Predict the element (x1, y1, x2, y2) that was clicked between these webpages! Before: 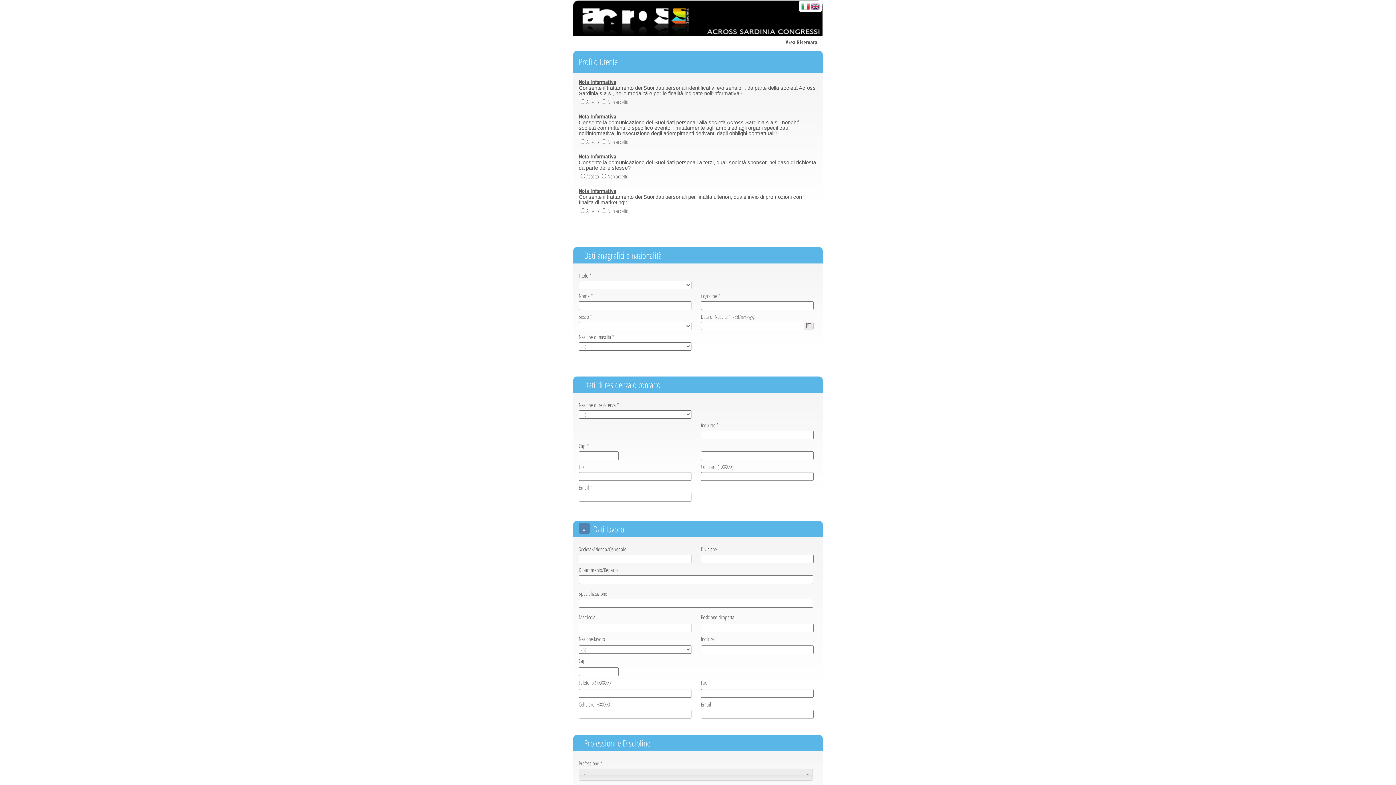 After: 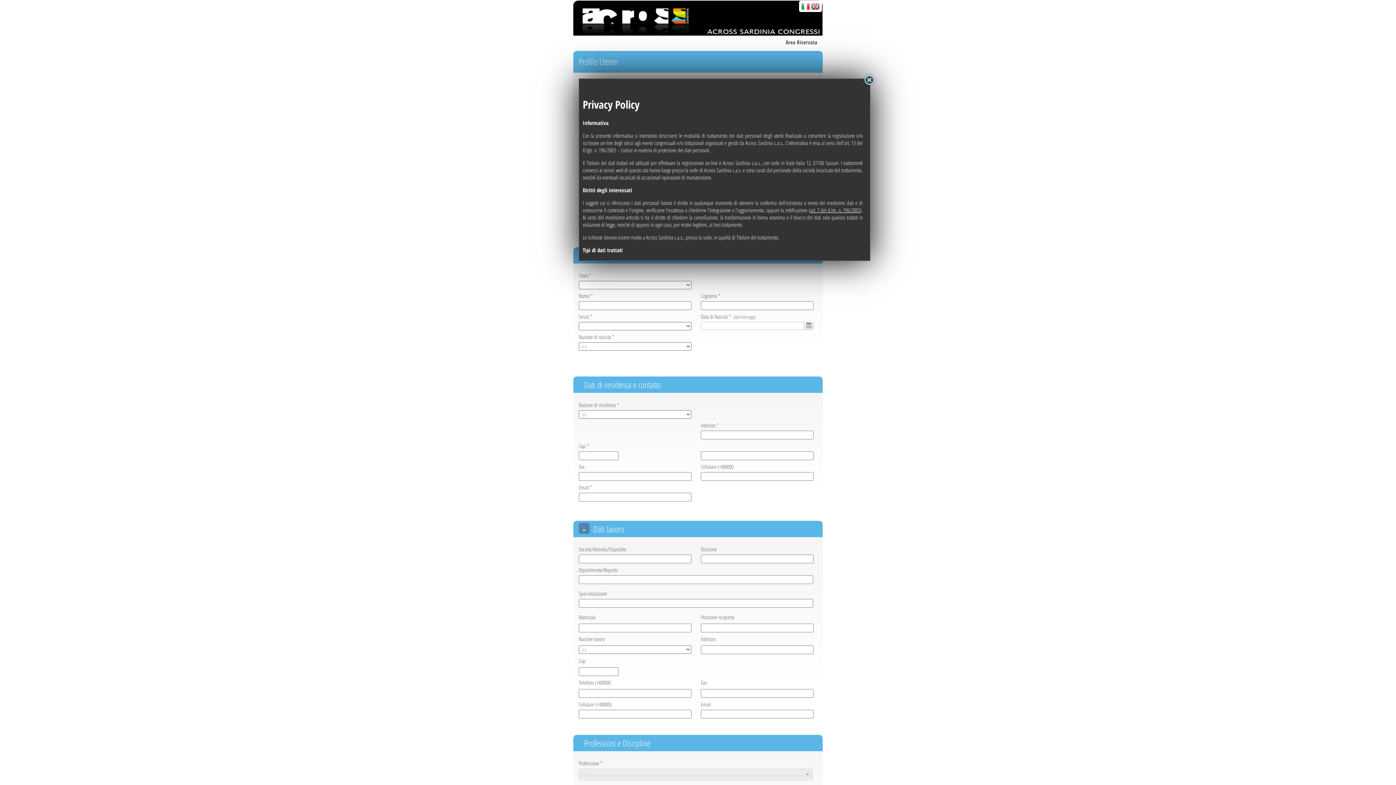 Action: bbox: (578, 78, 616, 85) label: Nota Informativa